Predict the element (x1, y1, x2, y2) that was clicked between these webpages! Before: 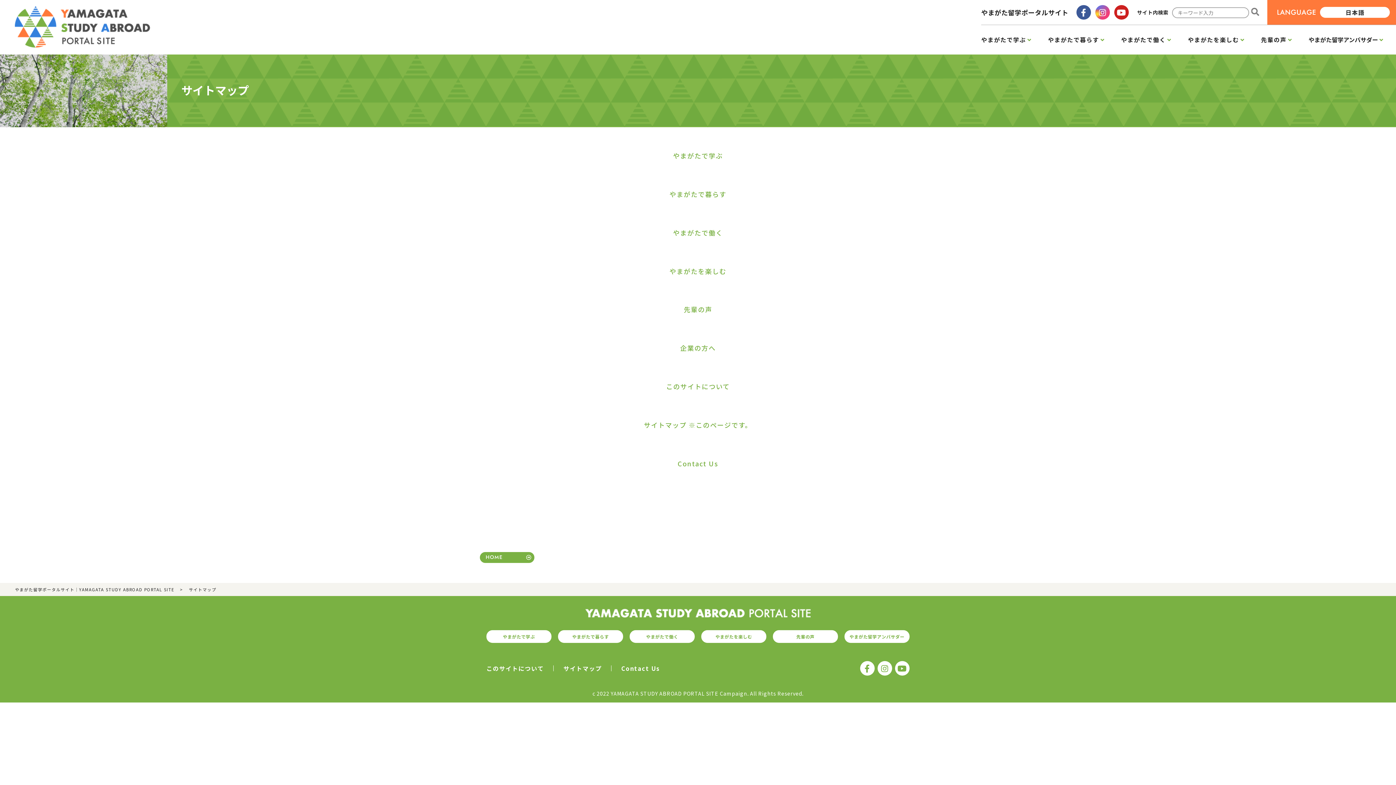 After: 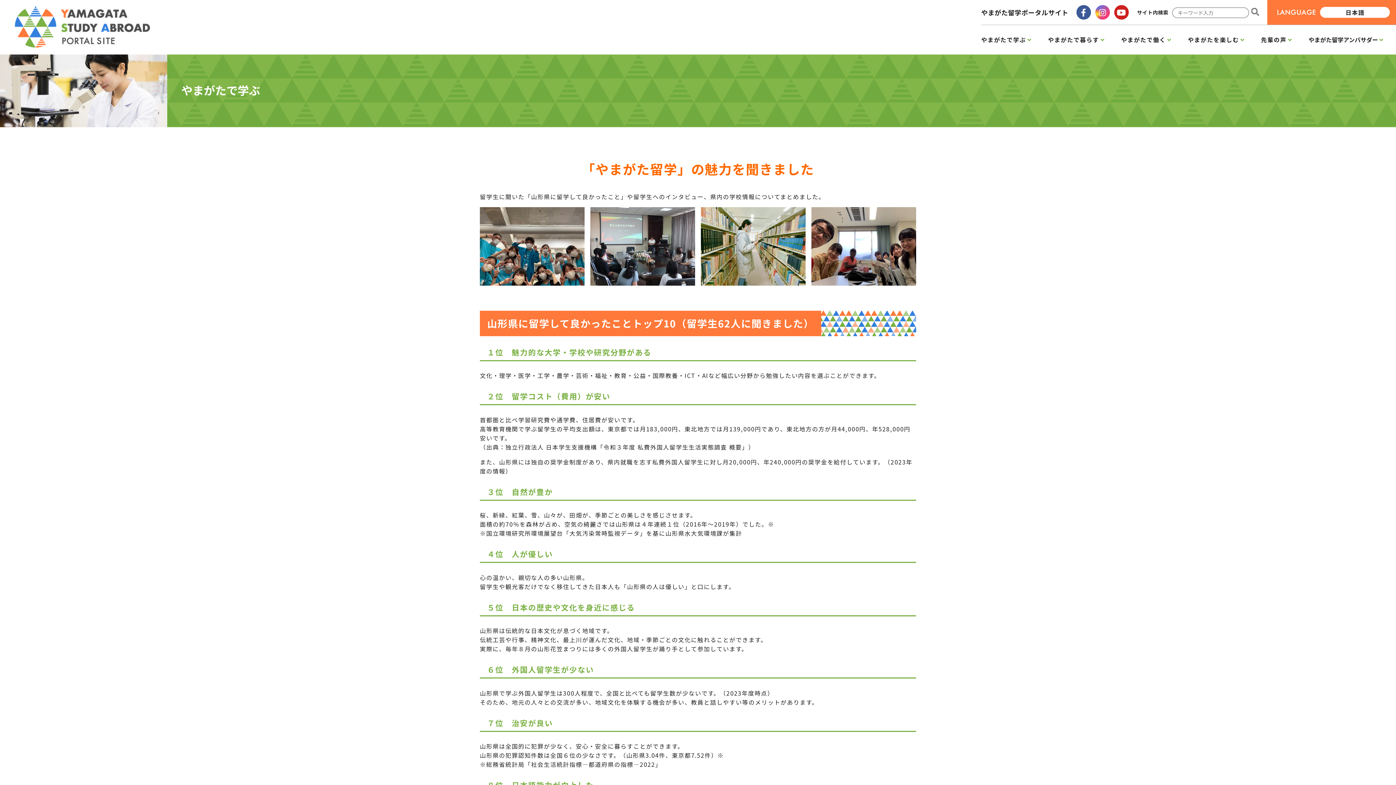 Action: bbox: (981, 35, 1031, 44) label: やまがたで学ぶ